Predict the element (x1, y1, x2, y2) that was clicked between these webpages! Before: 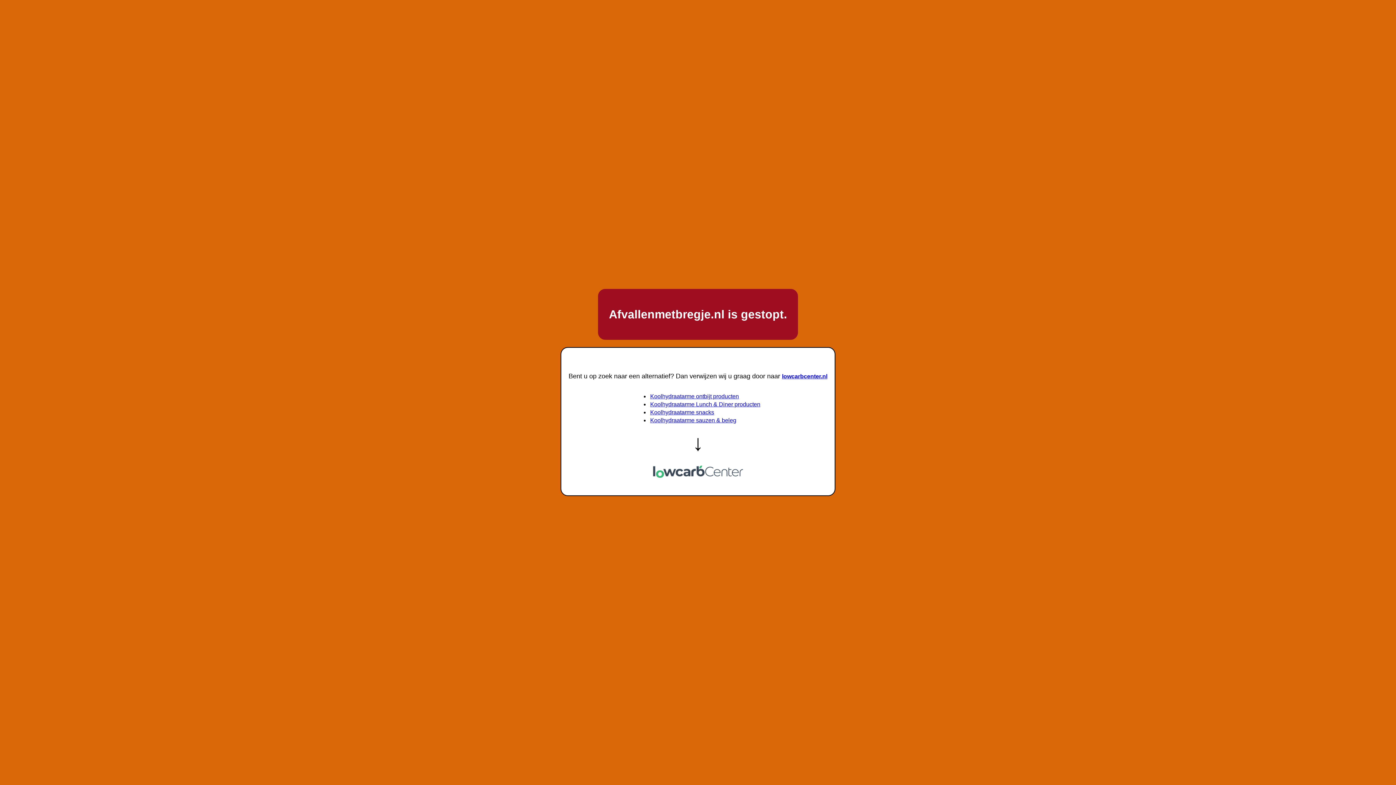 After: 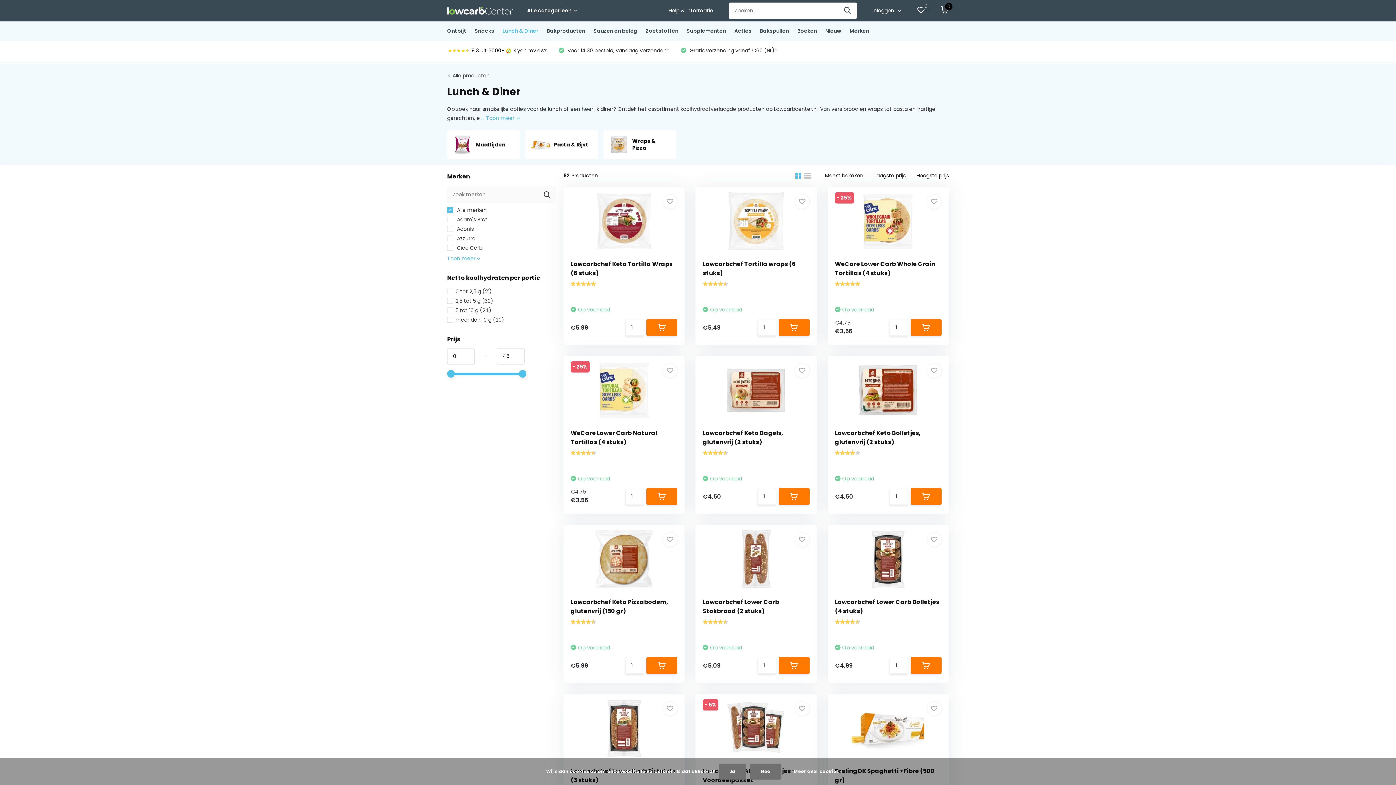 Action: label: Koolhydraatarme Lunch & Diner producten bbox: (650, 401, 760, 407)